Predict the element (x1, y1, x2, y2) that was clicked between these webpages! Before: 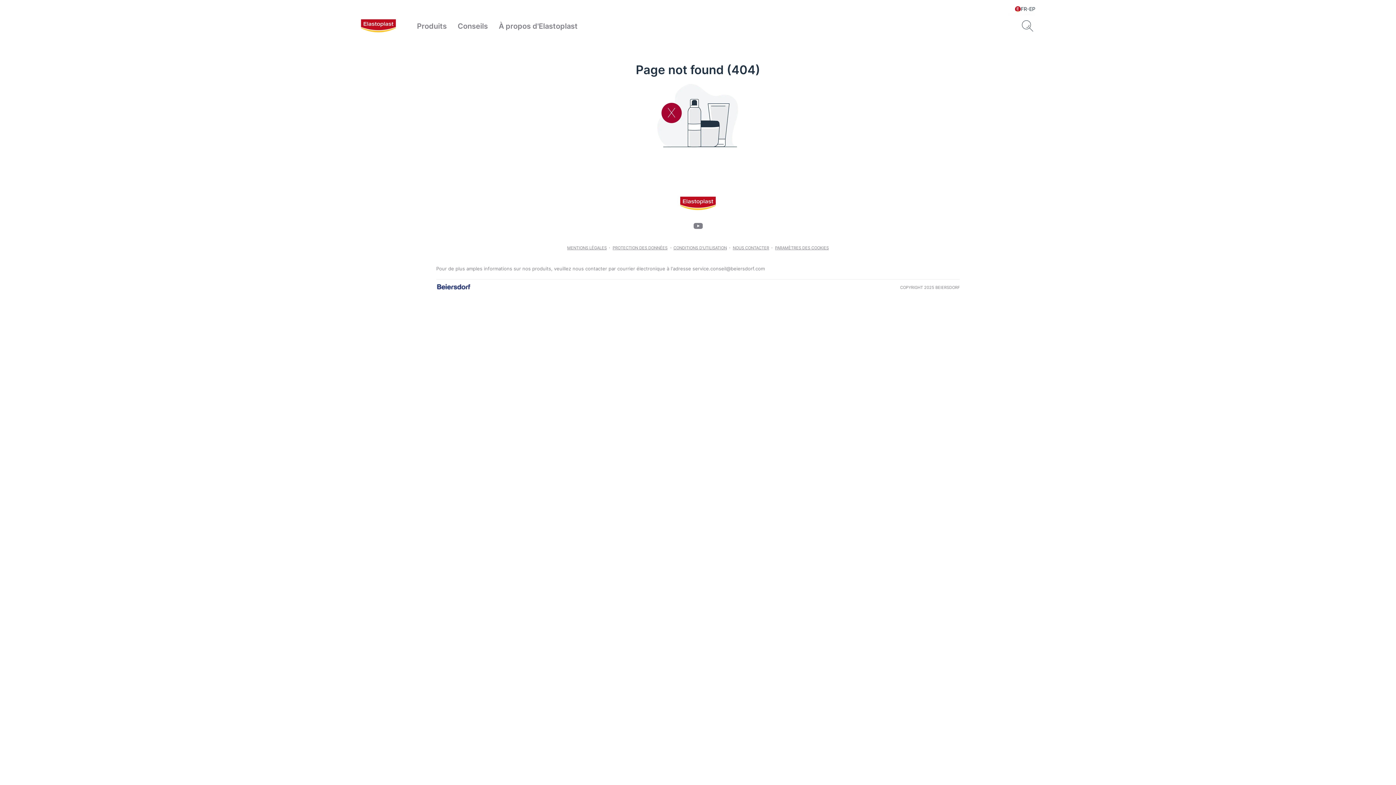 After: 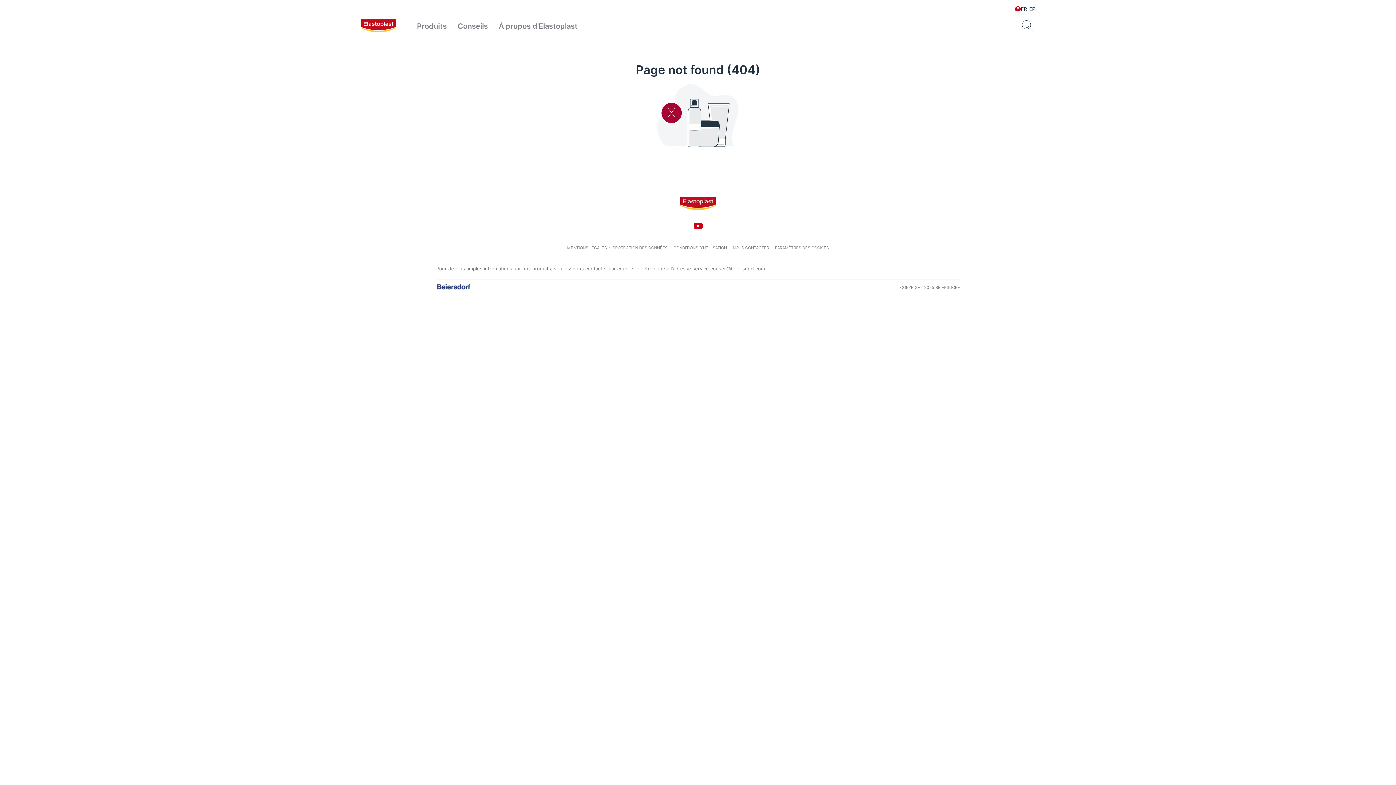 Action: bbox: (691, 219, 704, 232) label: icon